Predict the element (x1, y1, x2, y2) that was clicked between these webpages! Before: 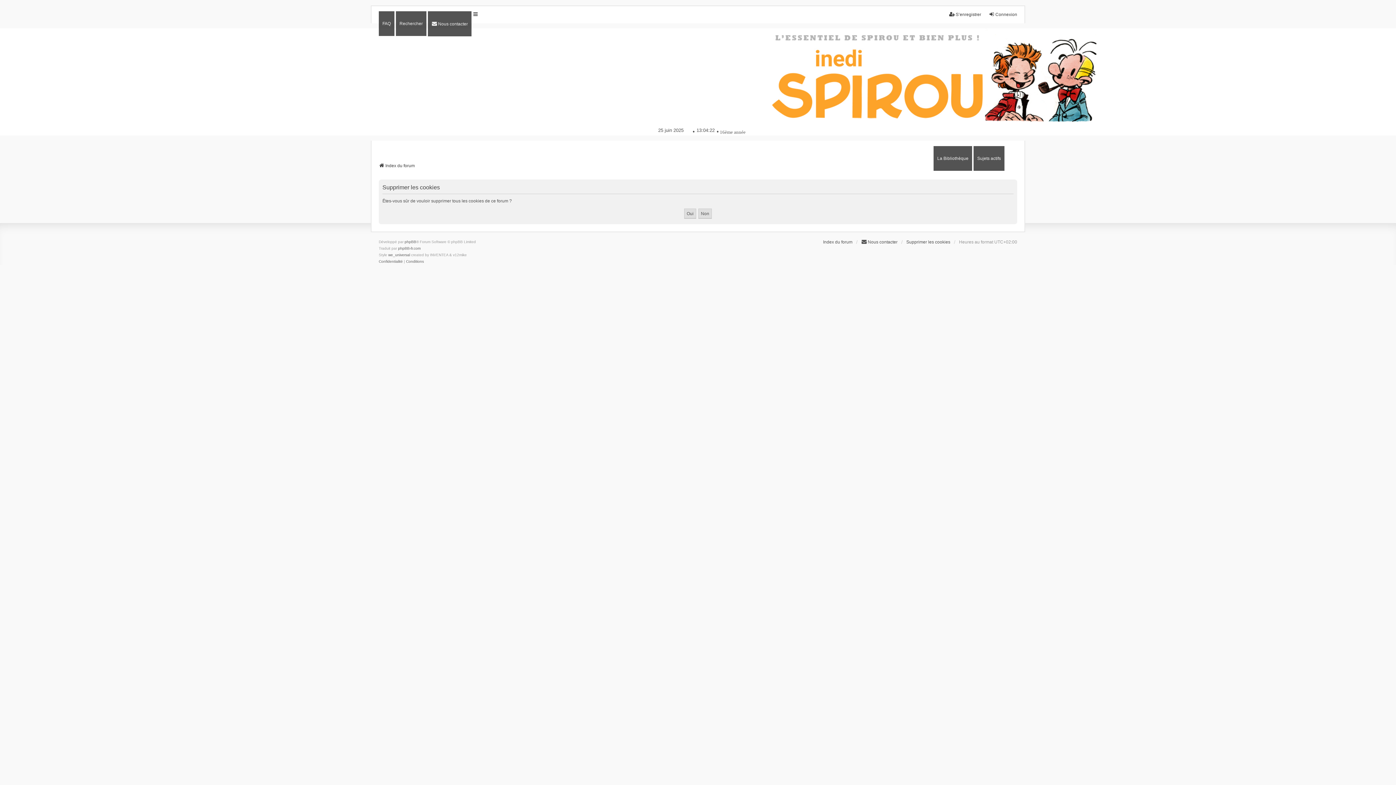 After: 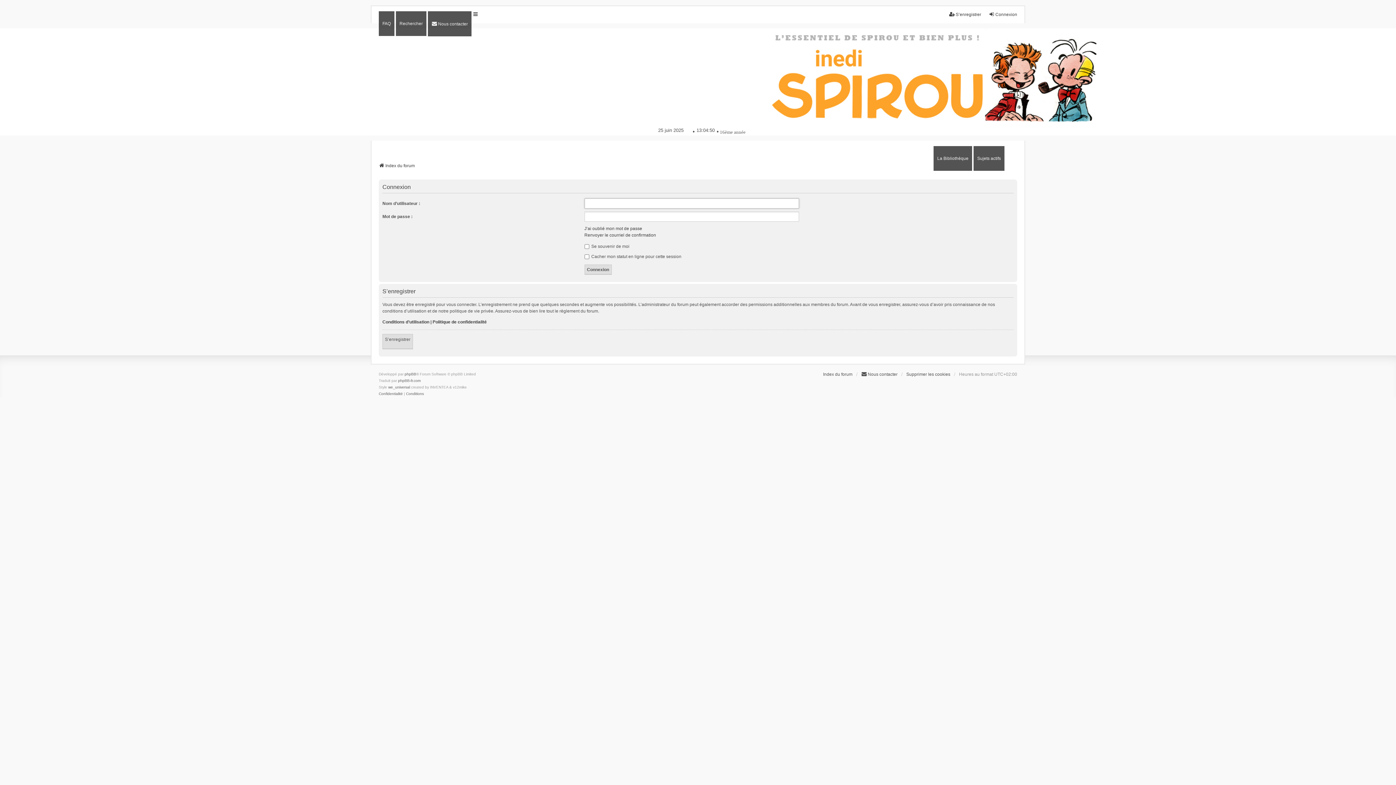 Action: bbox: (989, 11, 1017, 17) label: Connexion